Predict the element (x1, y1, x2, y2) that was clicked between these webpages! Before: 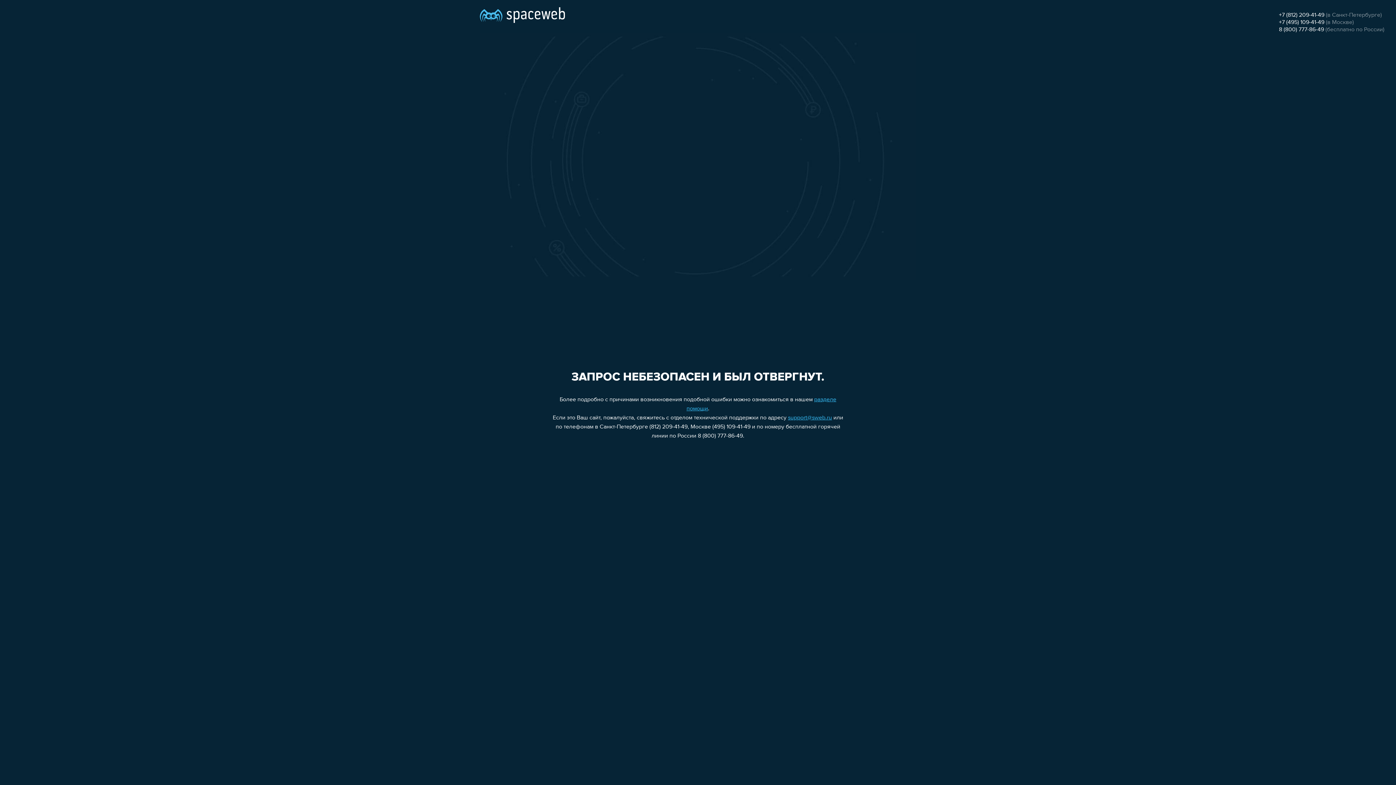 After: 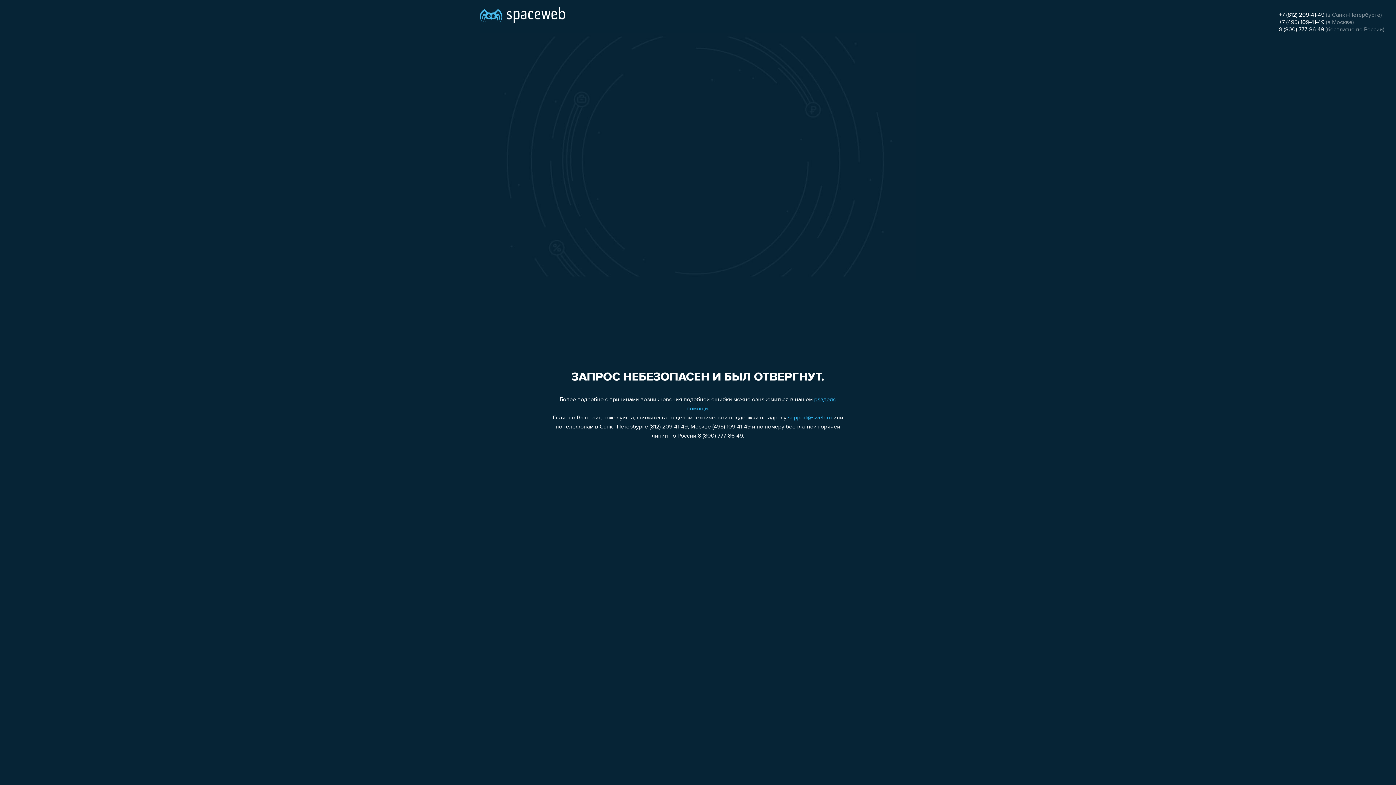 Action: label: 8 (800) 777-86-49 bbox: (1279, 26, 1324, 32)